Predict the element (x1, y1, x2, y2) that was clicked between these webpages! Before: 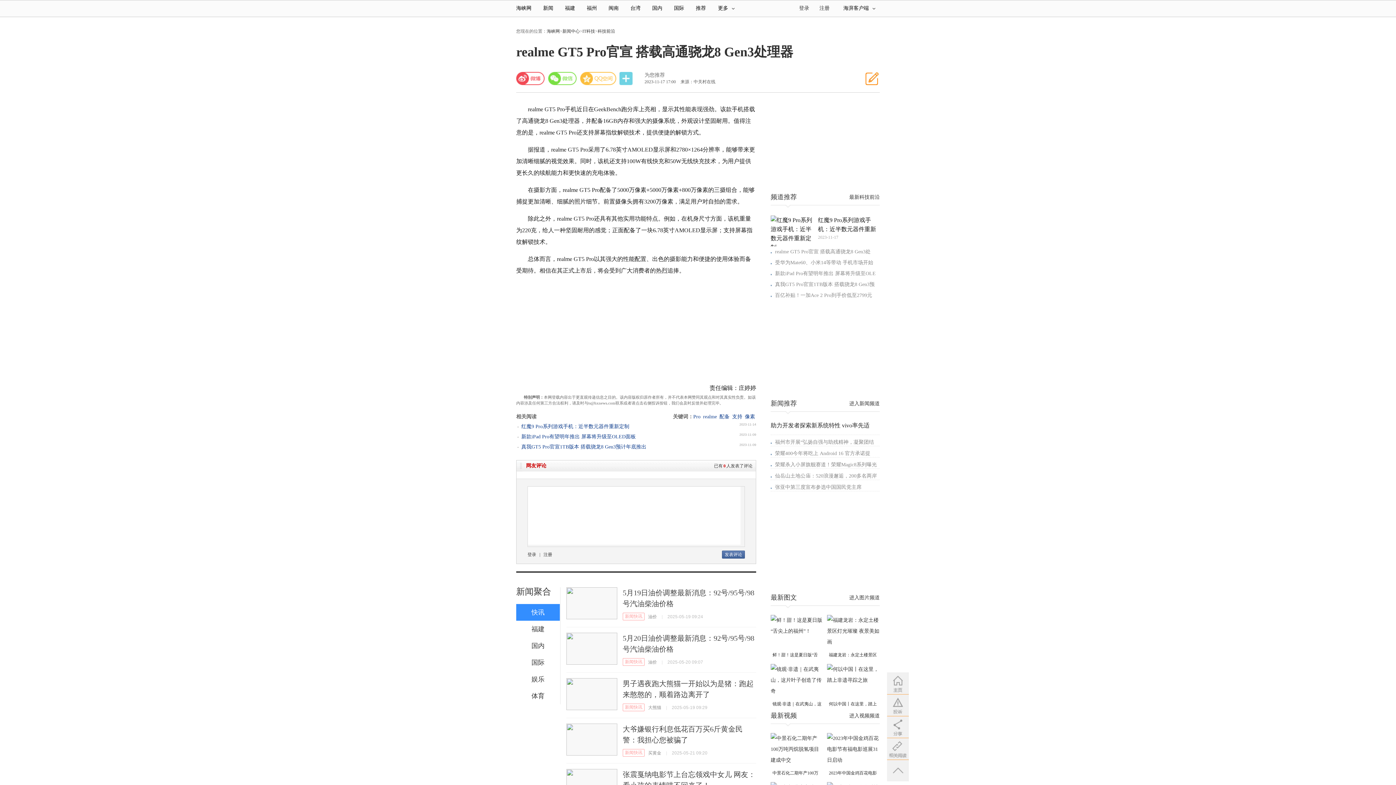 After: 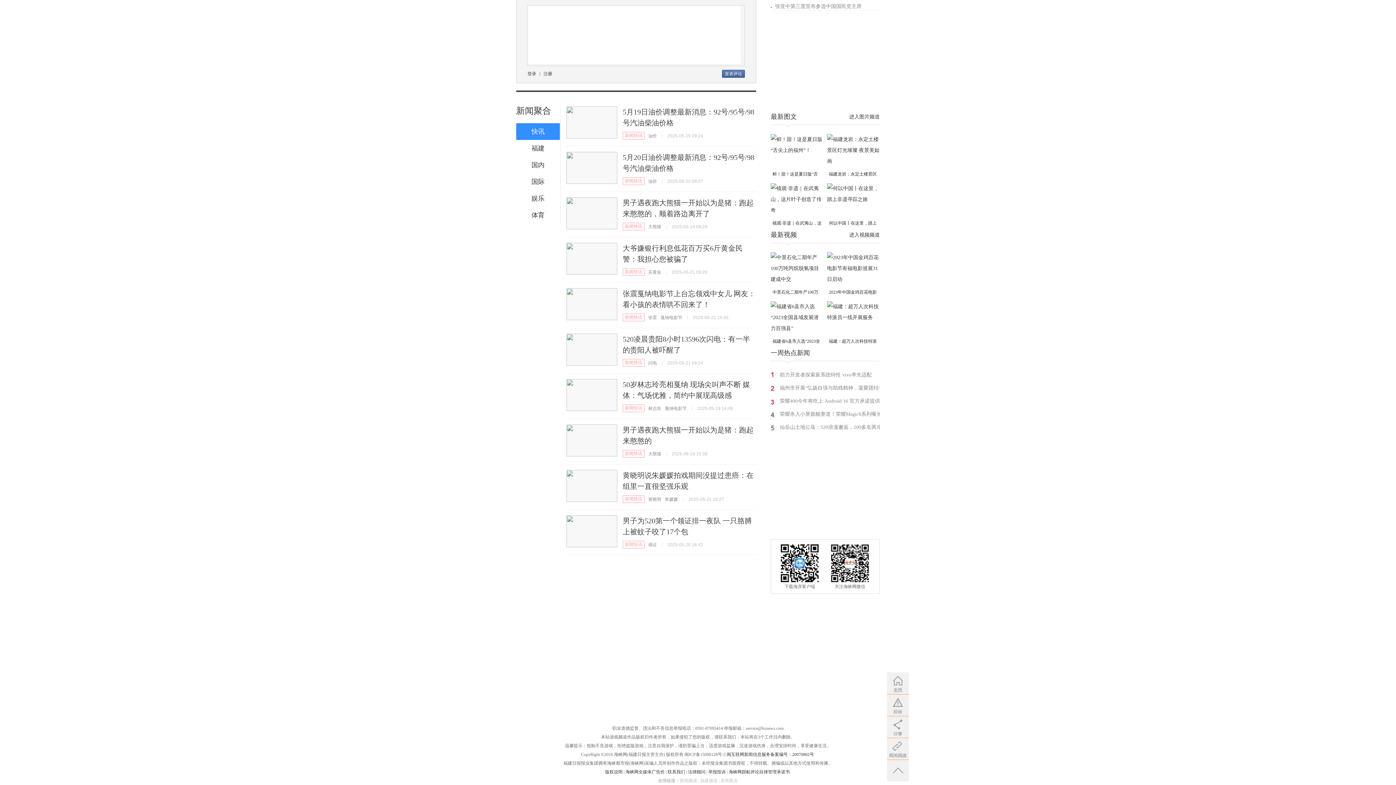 Action: bbox: (644, 72, 715, 78) label: 为您推荐